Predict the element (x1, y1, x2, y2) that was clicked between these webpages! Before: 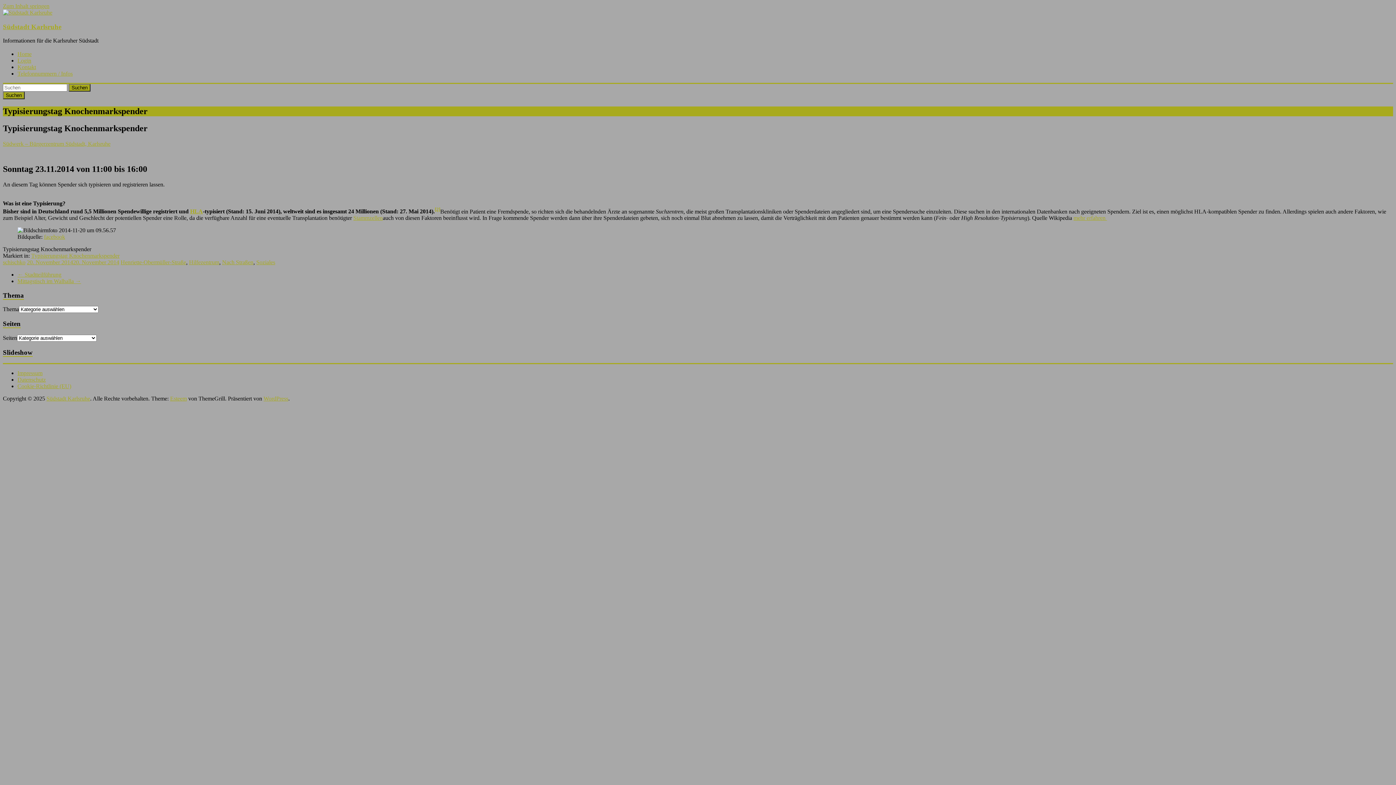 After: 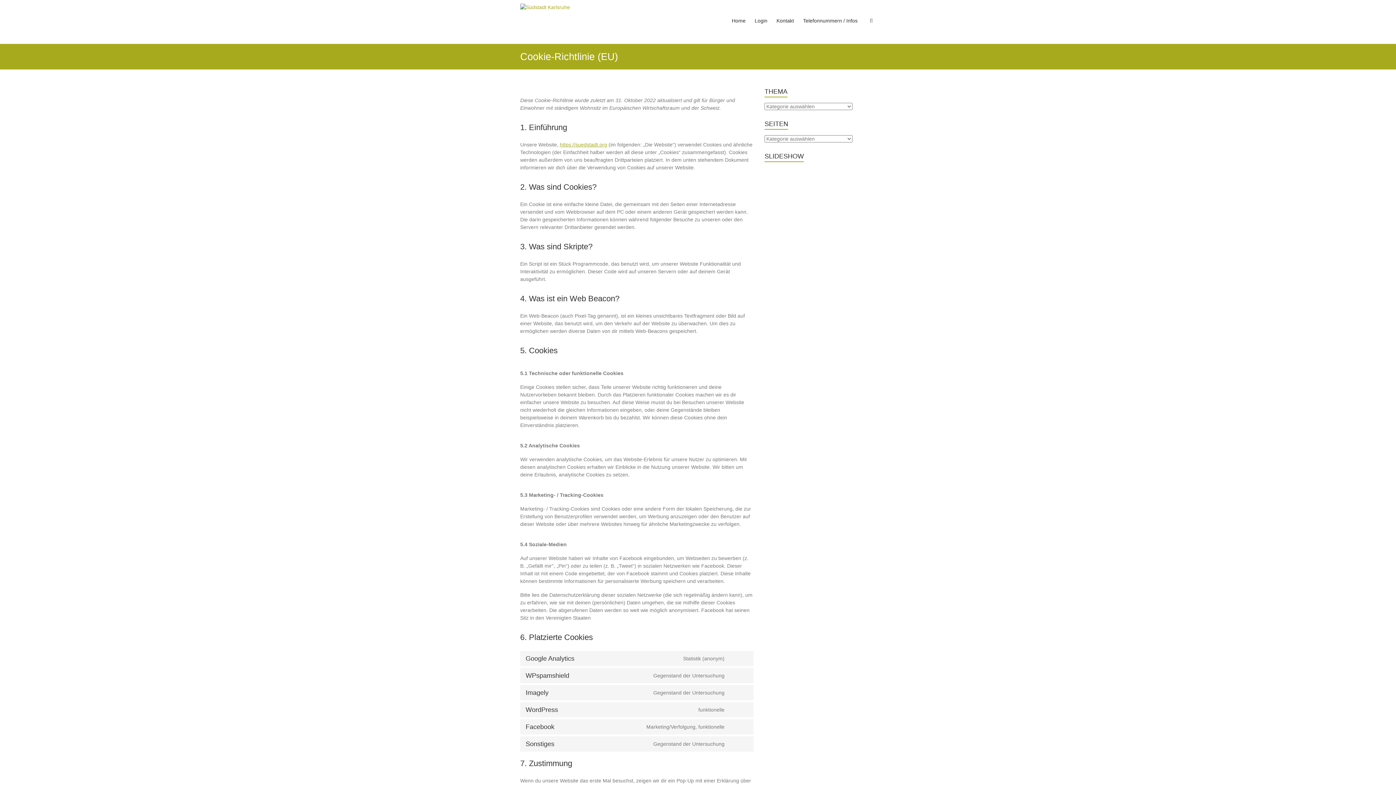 Action: label: Cookie-Richtlinie (EU) bbox: (17, 383, 71, 389)